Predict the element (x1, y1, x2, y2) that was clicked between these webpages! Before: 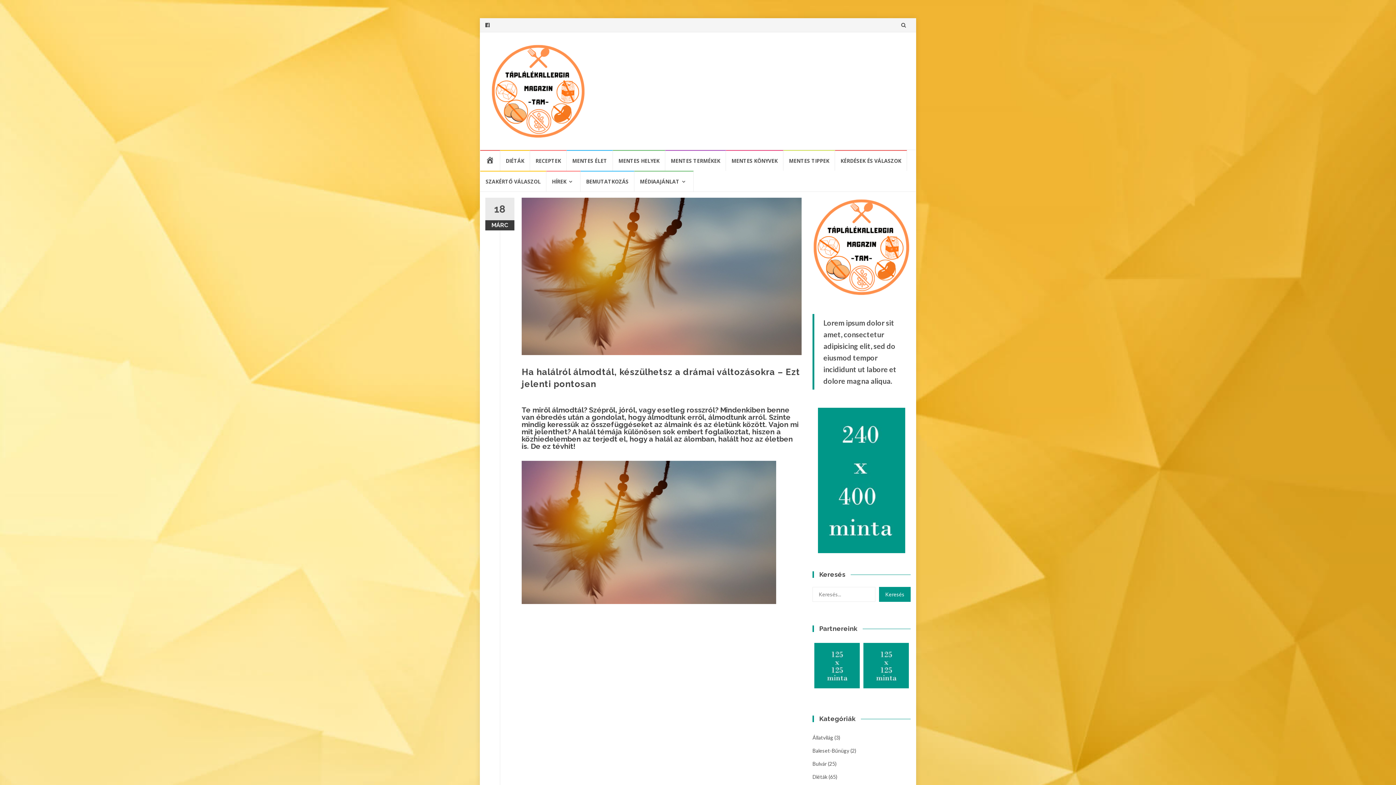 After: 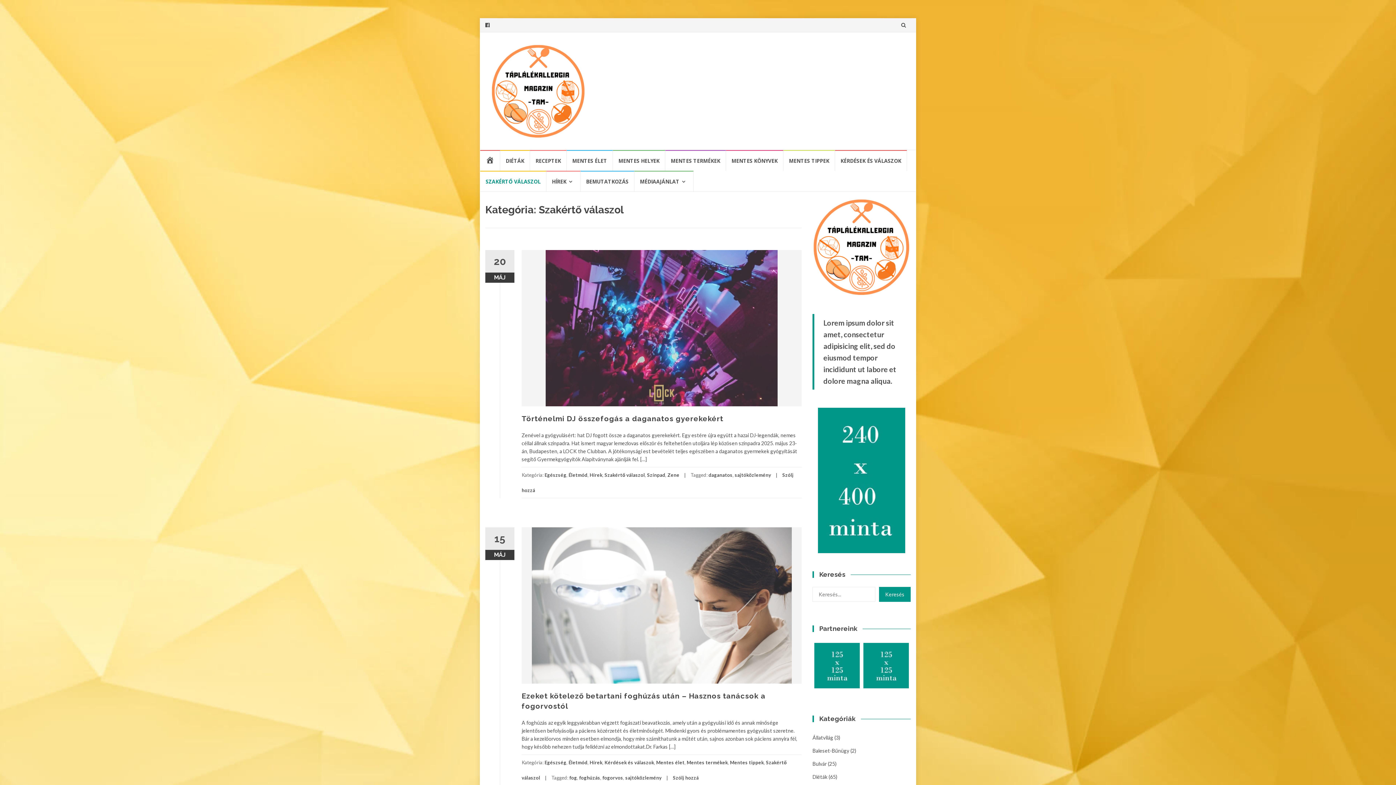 Action: label: SZAKÉRTŐ VÁLASZOL bbox: (480, 170, 546, 191)